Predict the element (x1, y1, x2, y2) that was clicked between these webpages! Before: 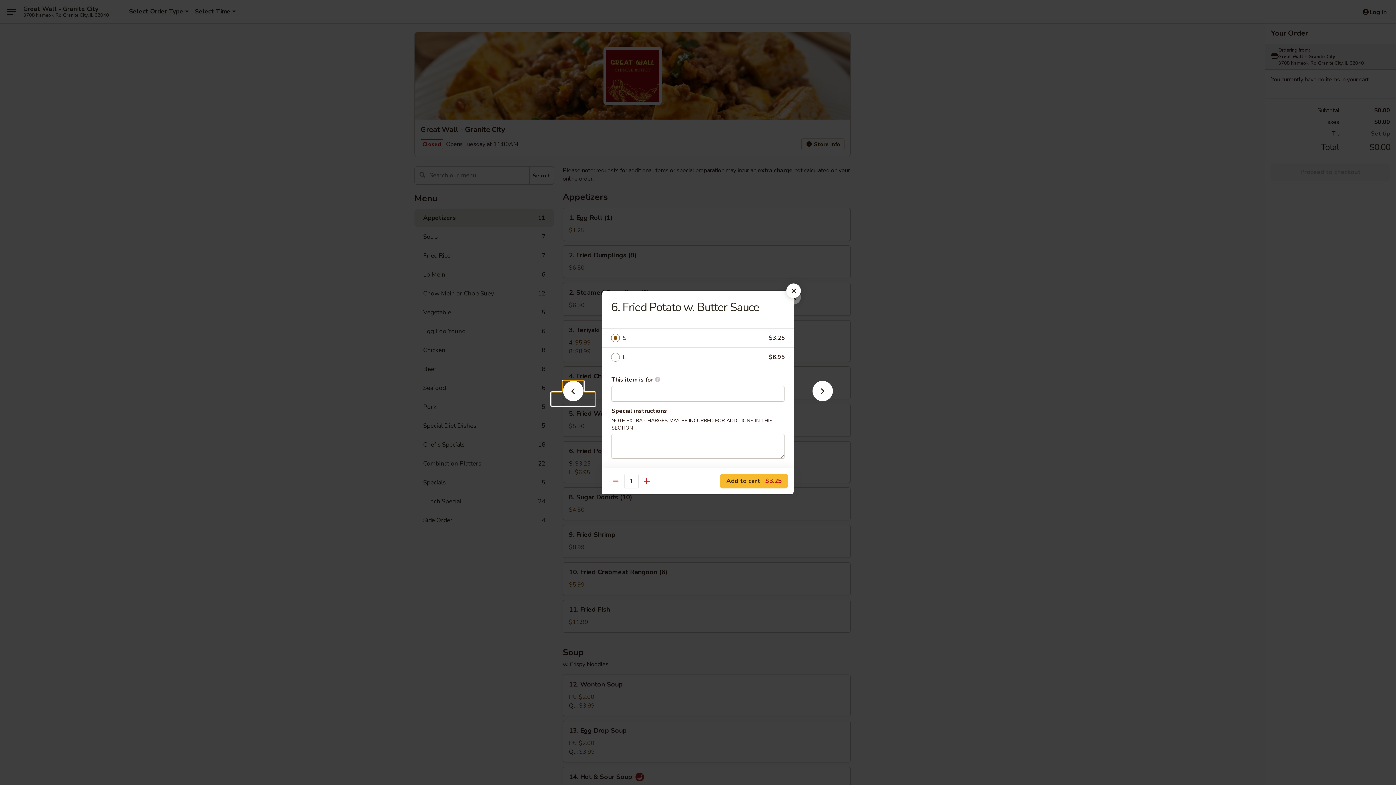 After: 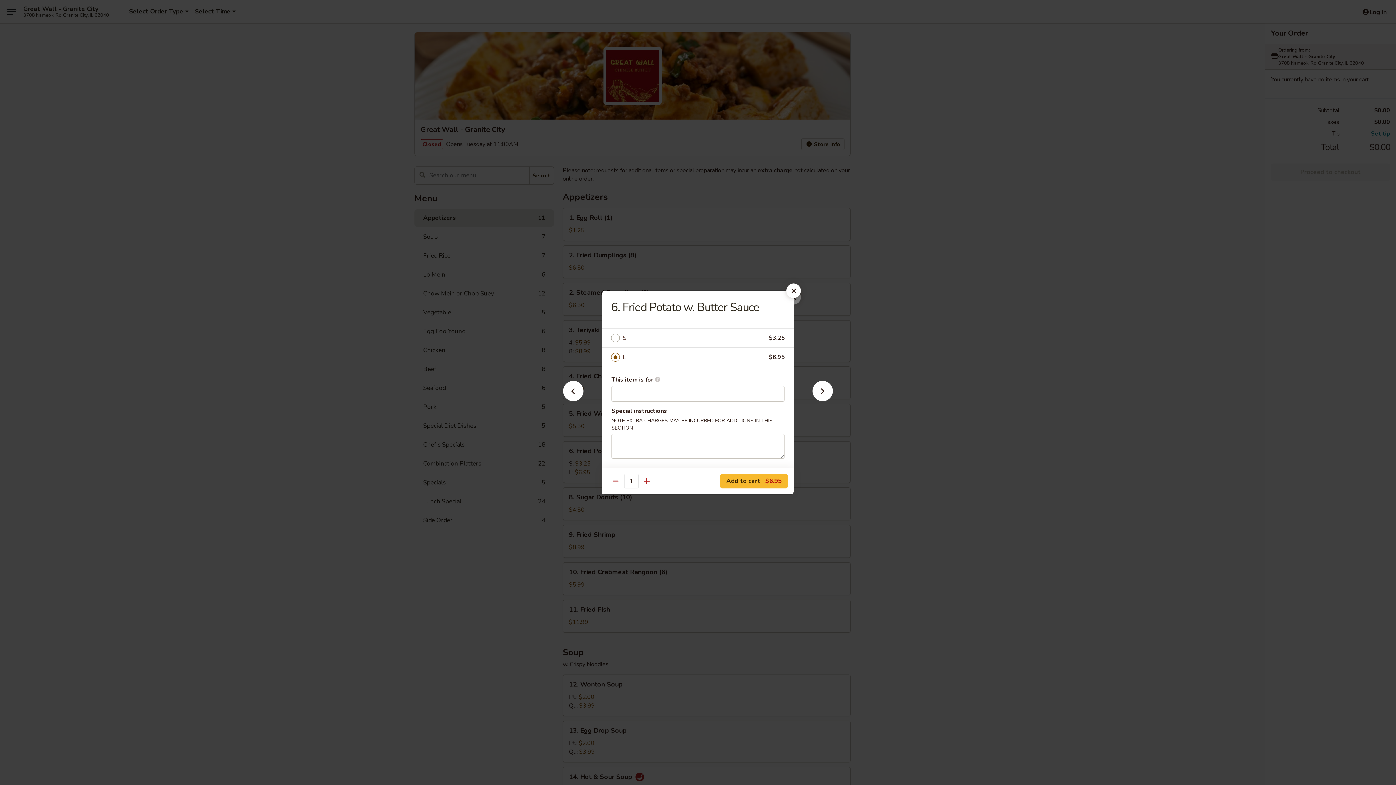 Action: bbox: (622, 352, 769, 362) label: L